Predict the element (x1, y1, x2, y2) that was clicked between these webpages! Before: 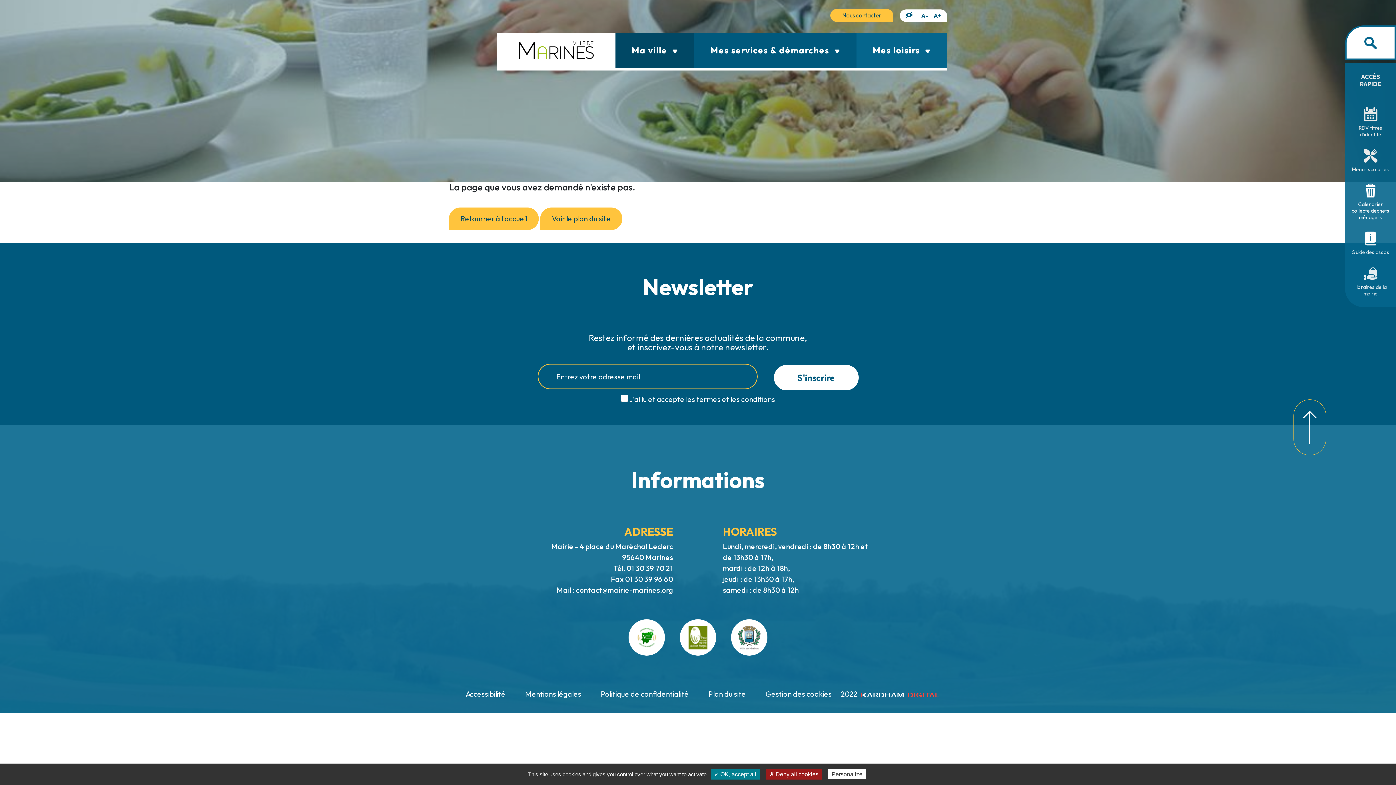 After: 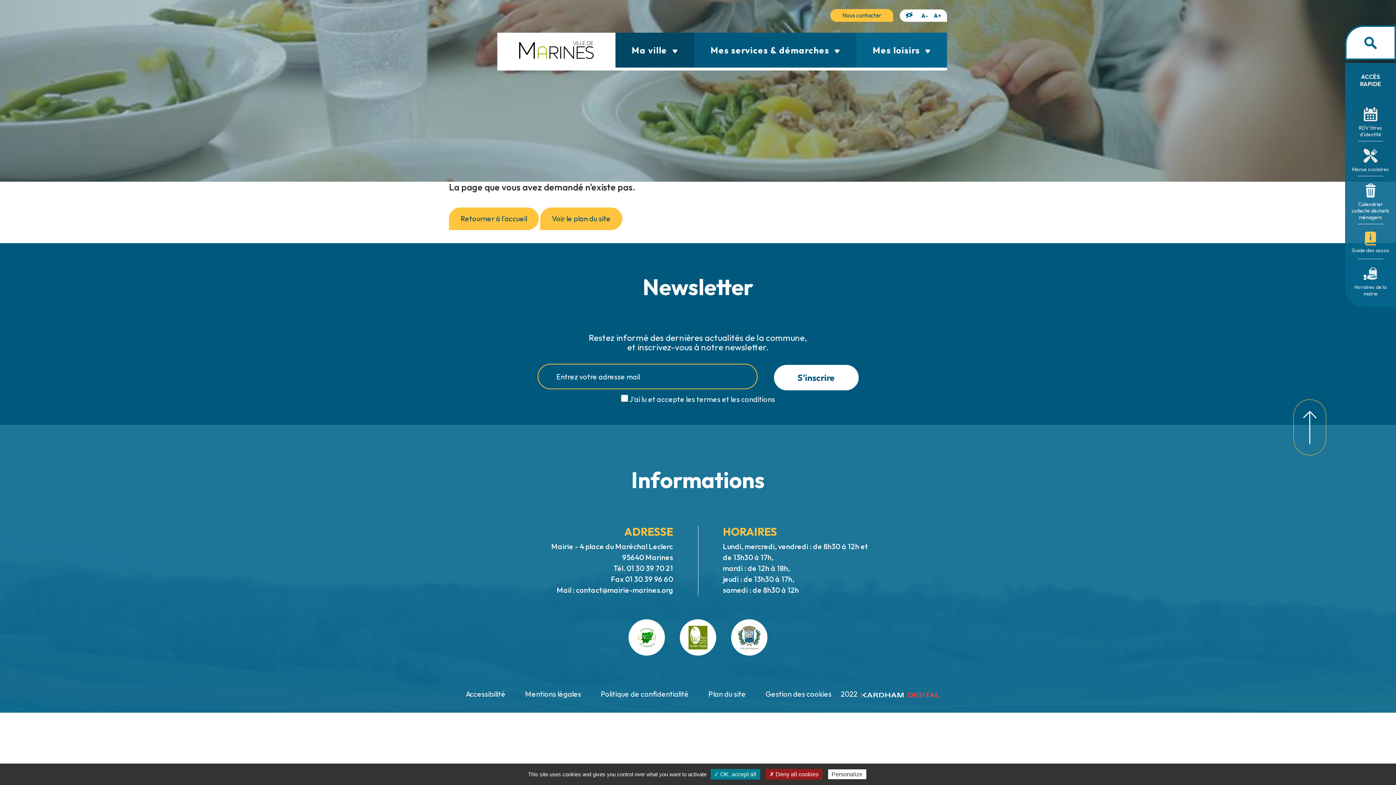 Action: bbox: (1352, 224, 1389, 259) label: Guide des assos